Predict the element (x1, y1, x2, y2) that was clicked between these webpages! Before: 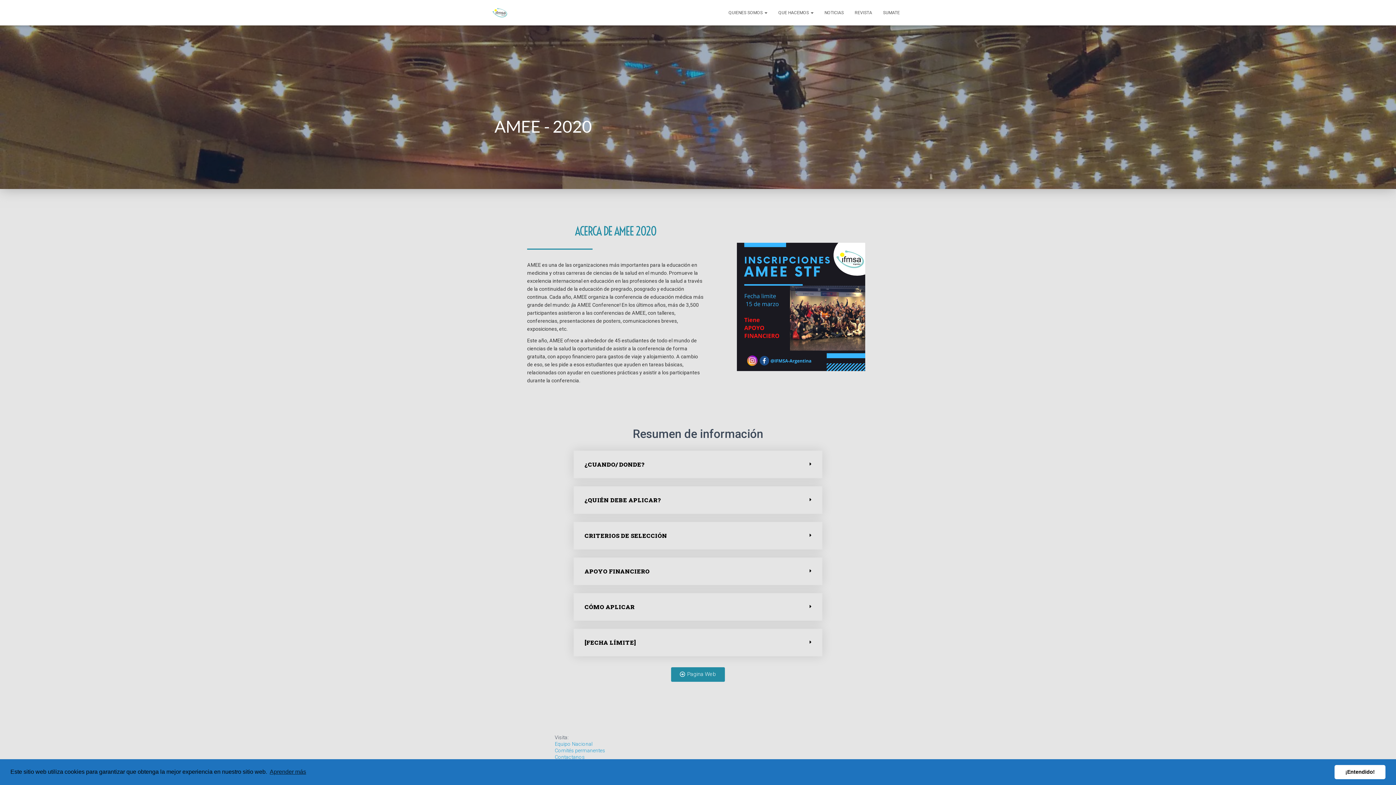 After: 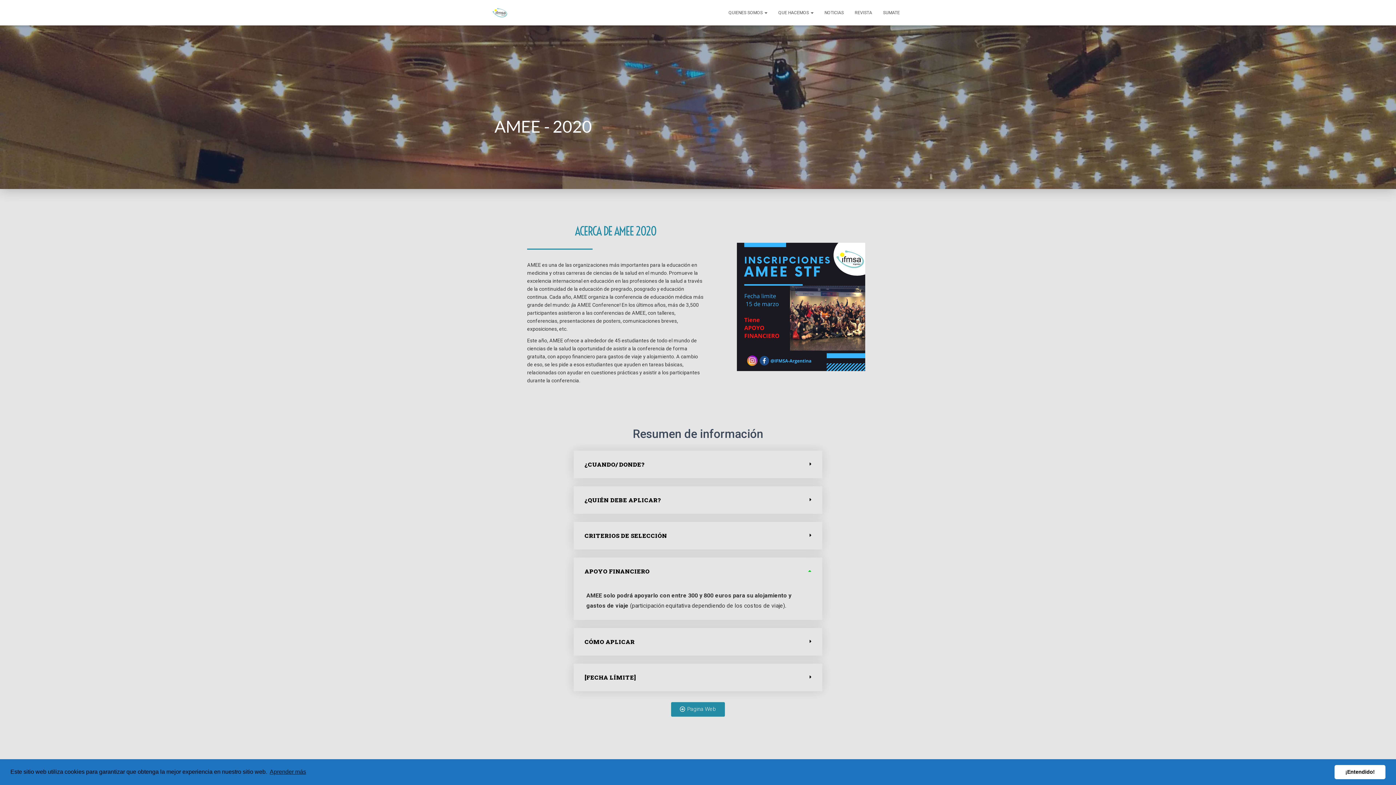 Action: label: APOYO FINANCIERO bbox: (573, 557, 822, 585)